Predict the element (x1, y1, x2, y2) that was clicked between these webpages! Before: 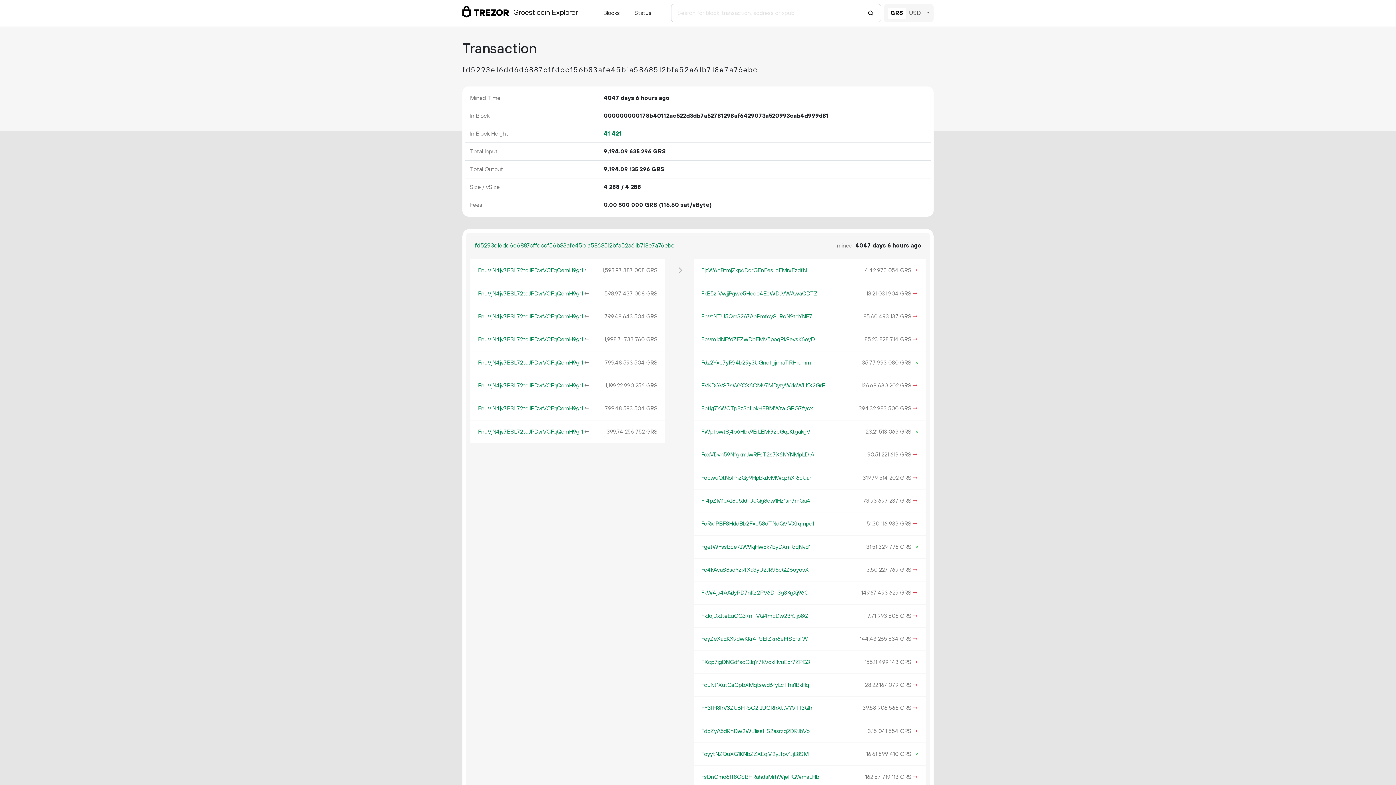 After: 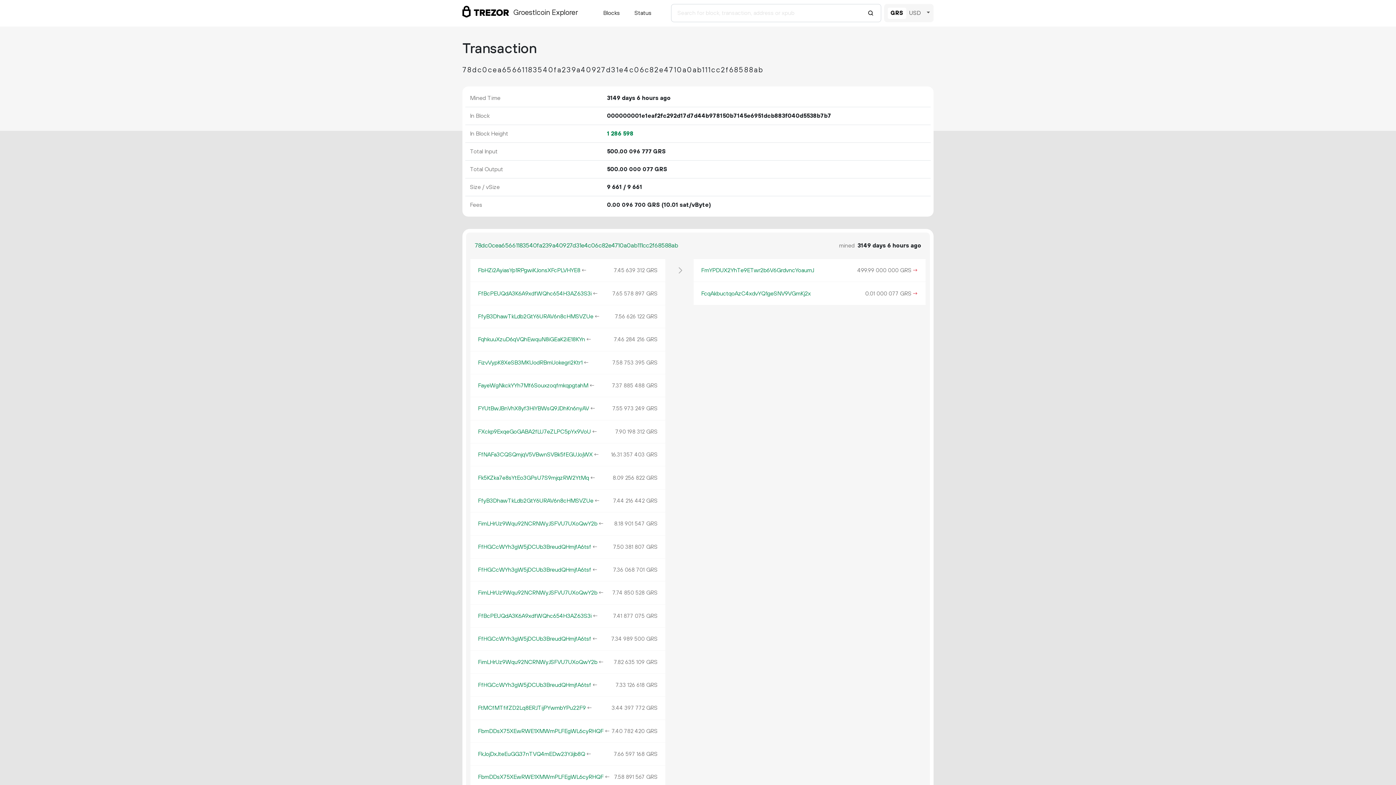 Action: bbox: (911, 611, 918, 620) label: →